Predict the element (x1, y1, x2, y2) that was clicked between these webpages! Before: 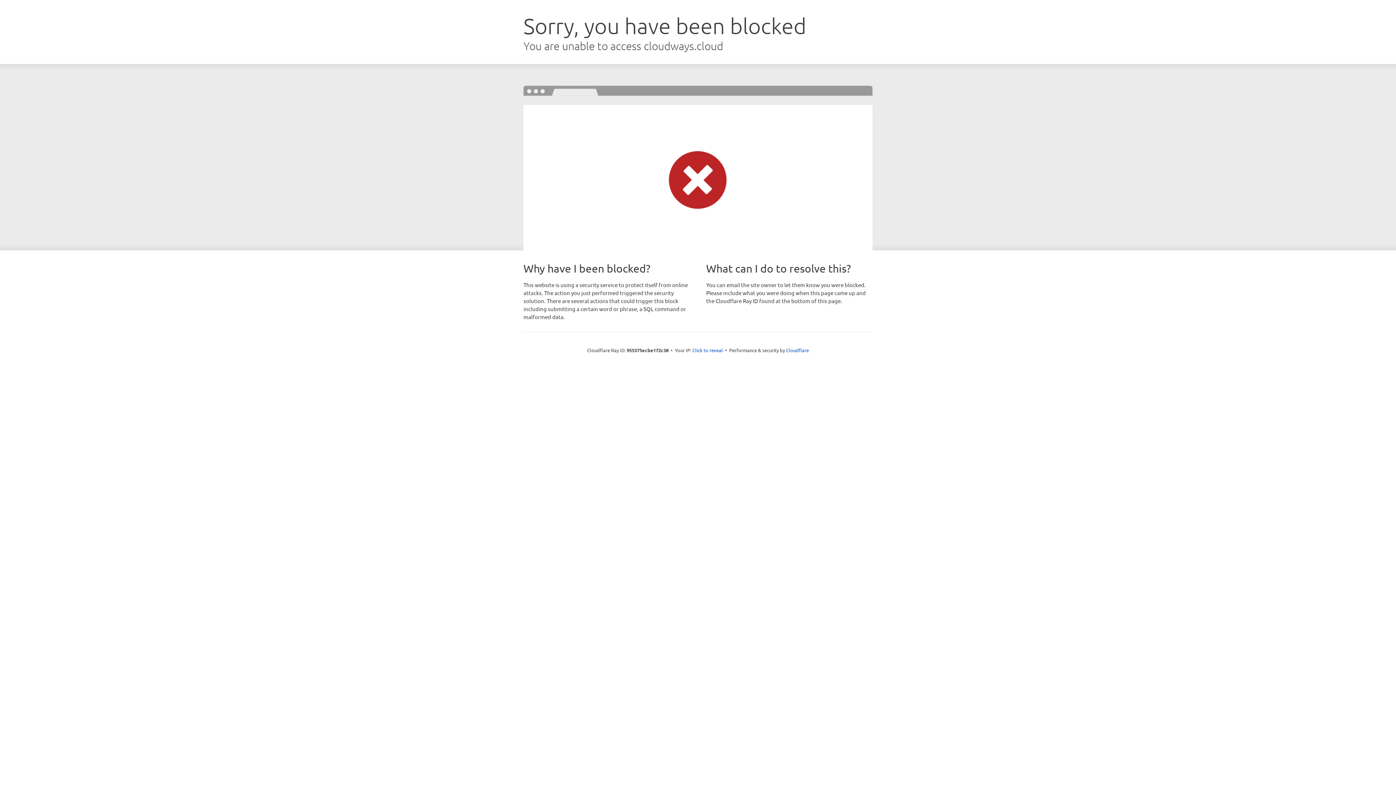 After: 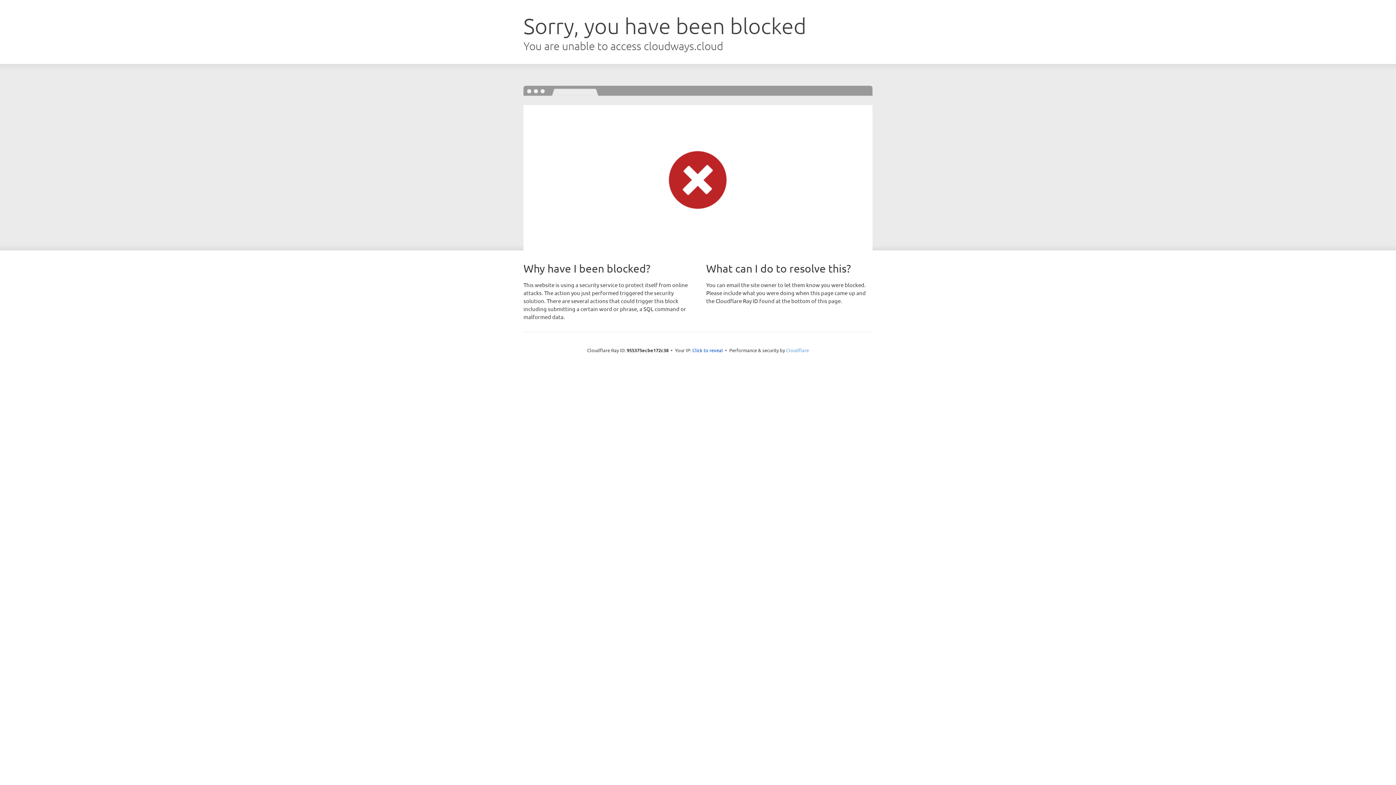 Action: label: Cloudflare bbox: (786, 347, 809, 353)